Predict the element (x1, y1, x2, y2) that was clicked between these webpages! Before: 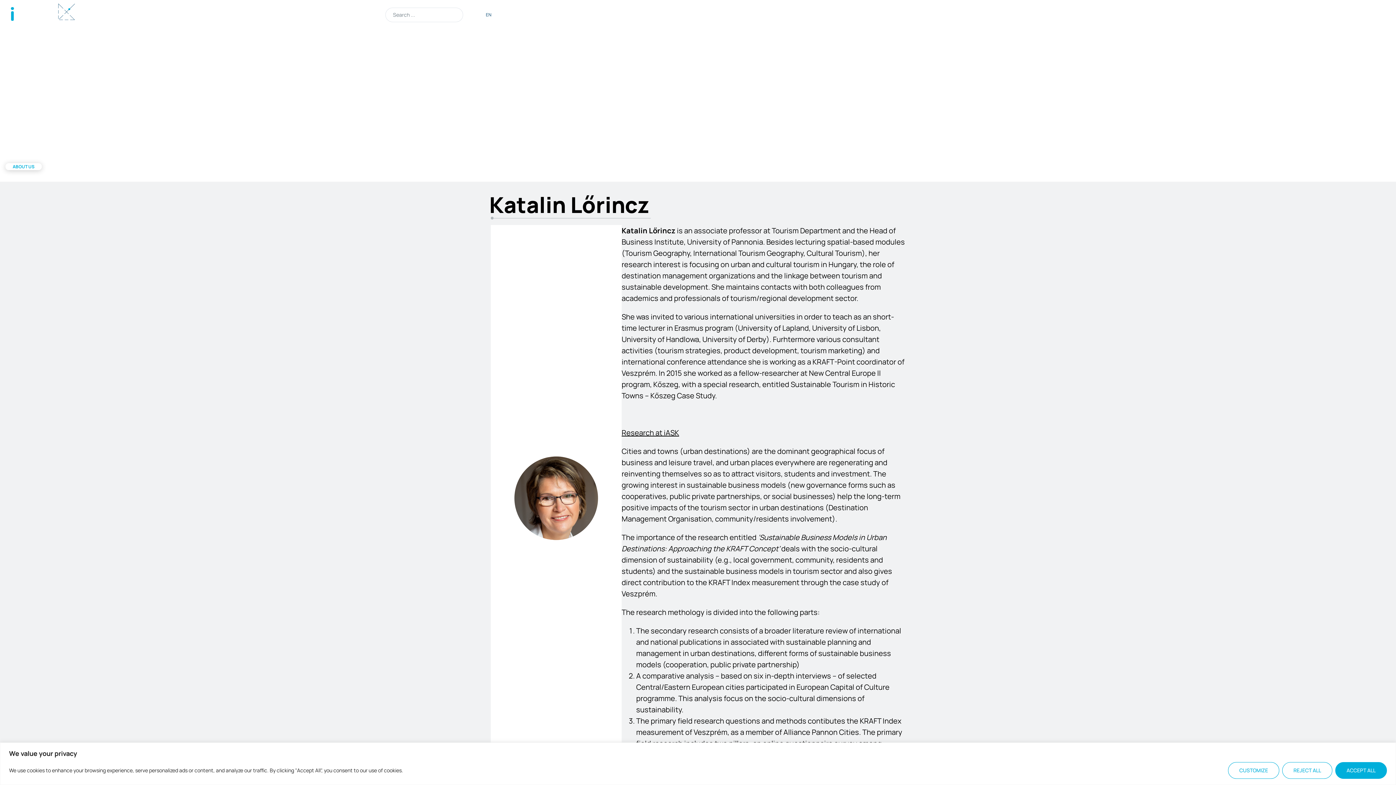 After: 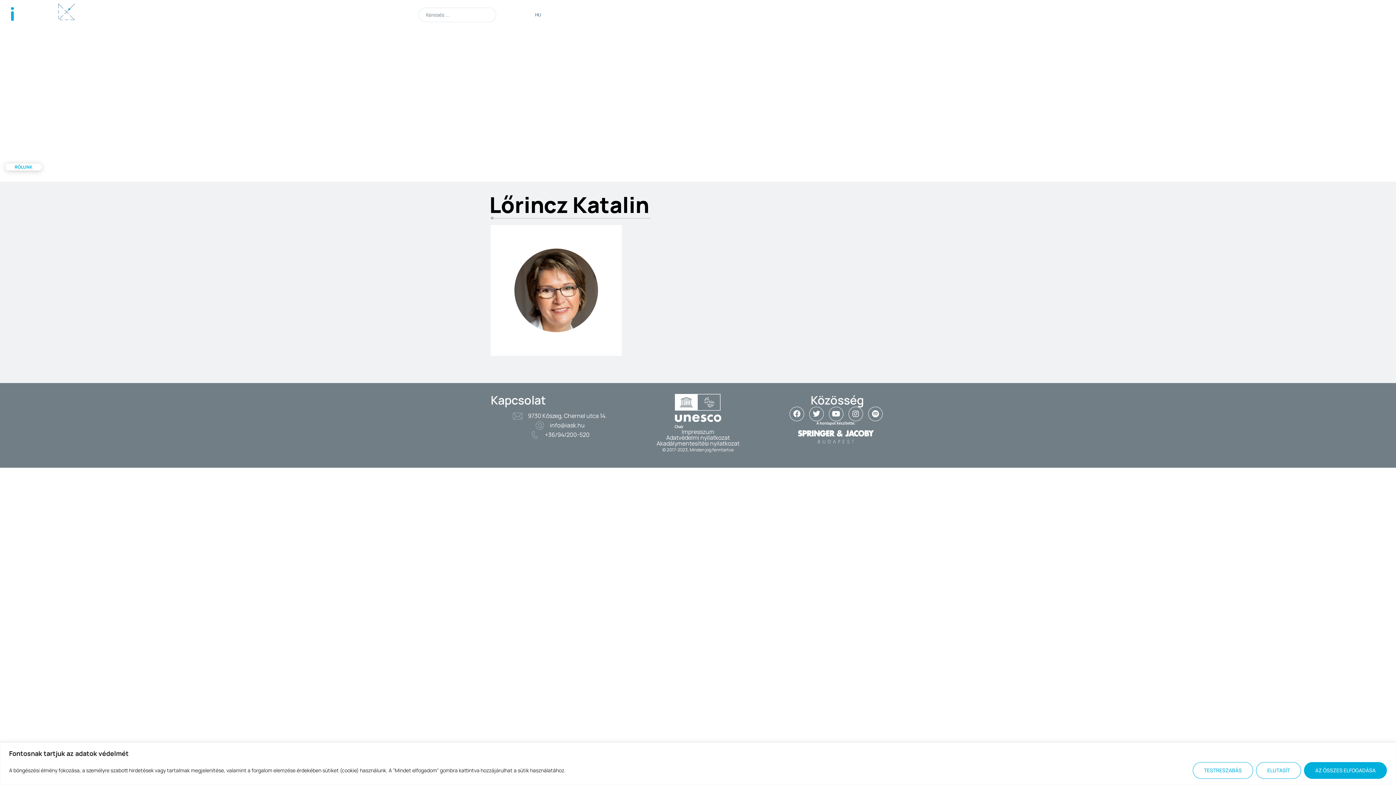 Action: bbox: (497, 7, 512, 22) label: HU